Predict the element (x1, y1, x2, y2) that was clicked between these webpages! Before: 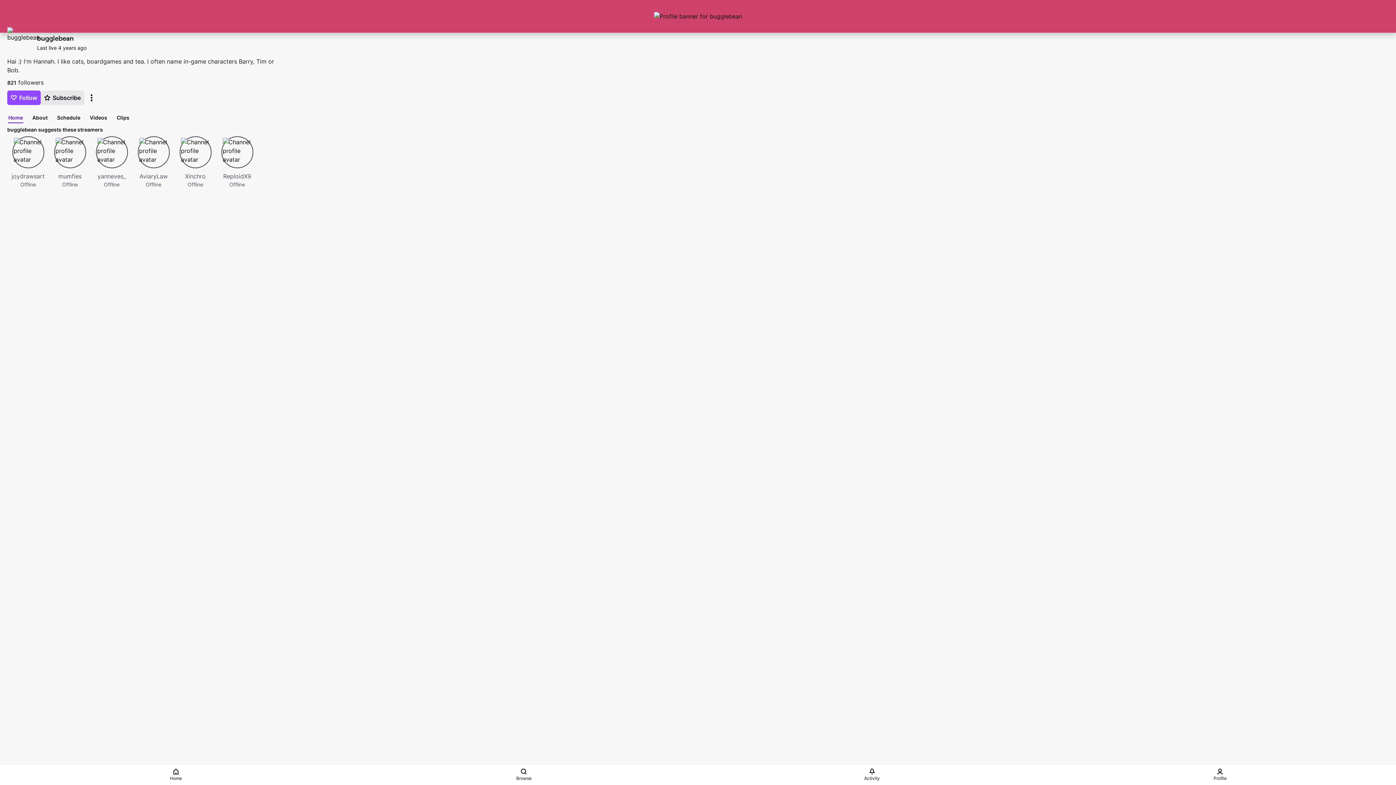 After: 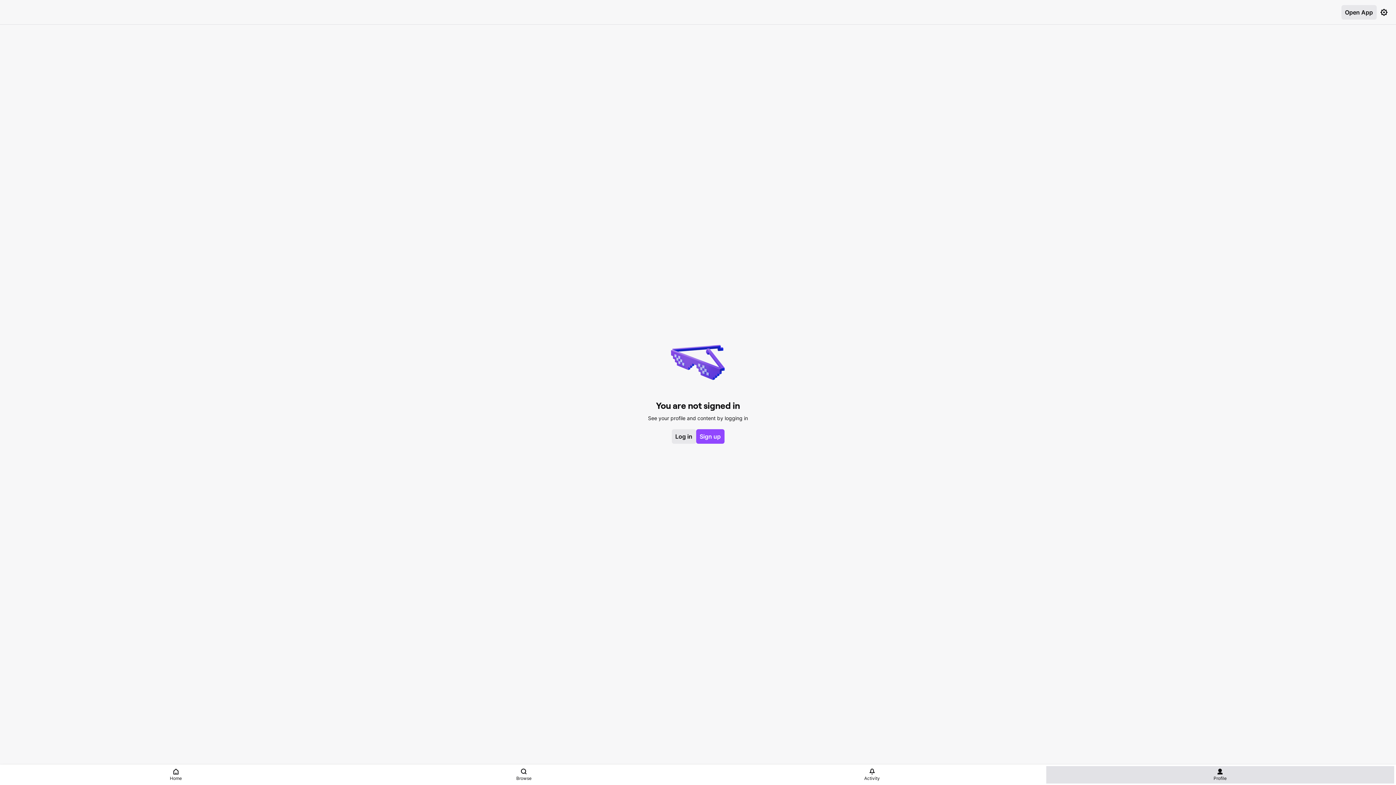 Action: bbox: (1046, 766, 1394, 784) label: Profile